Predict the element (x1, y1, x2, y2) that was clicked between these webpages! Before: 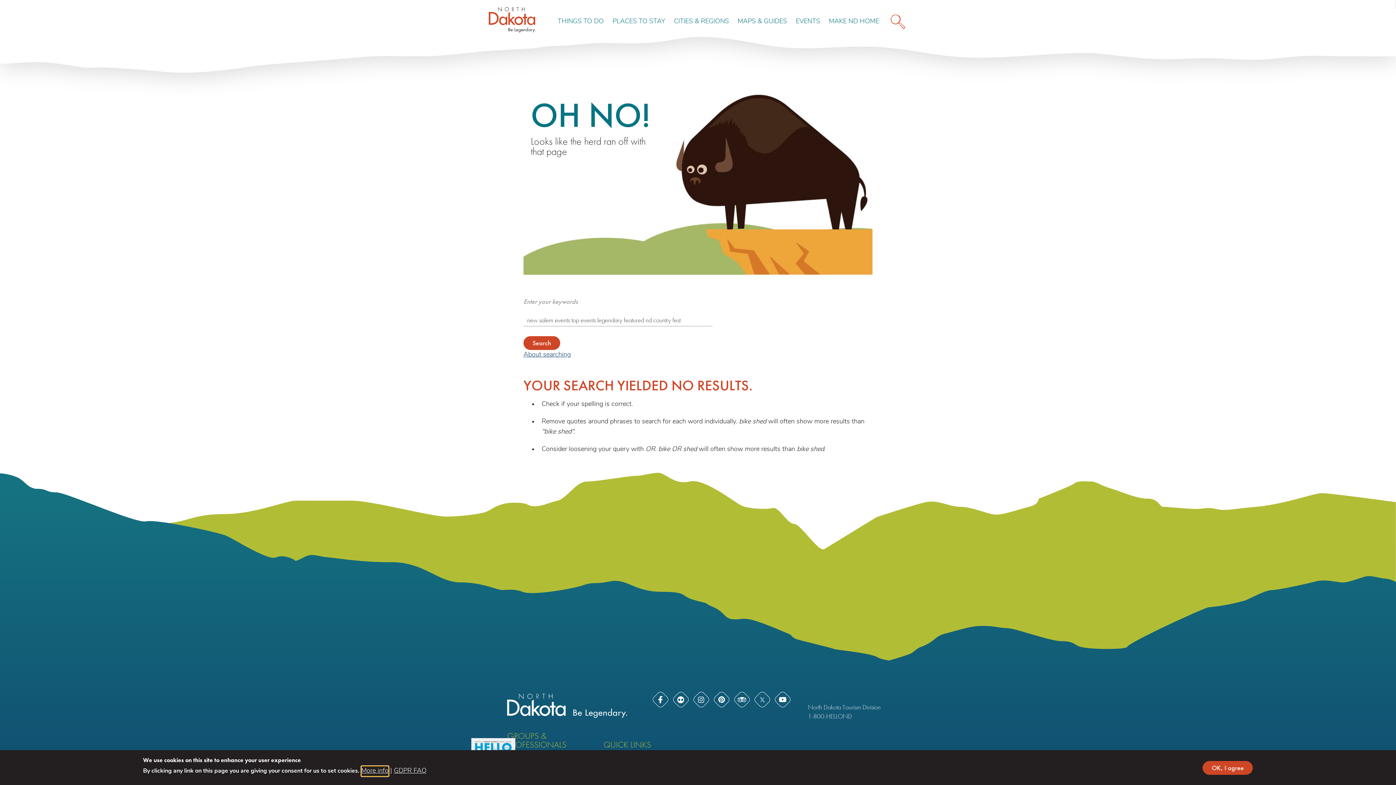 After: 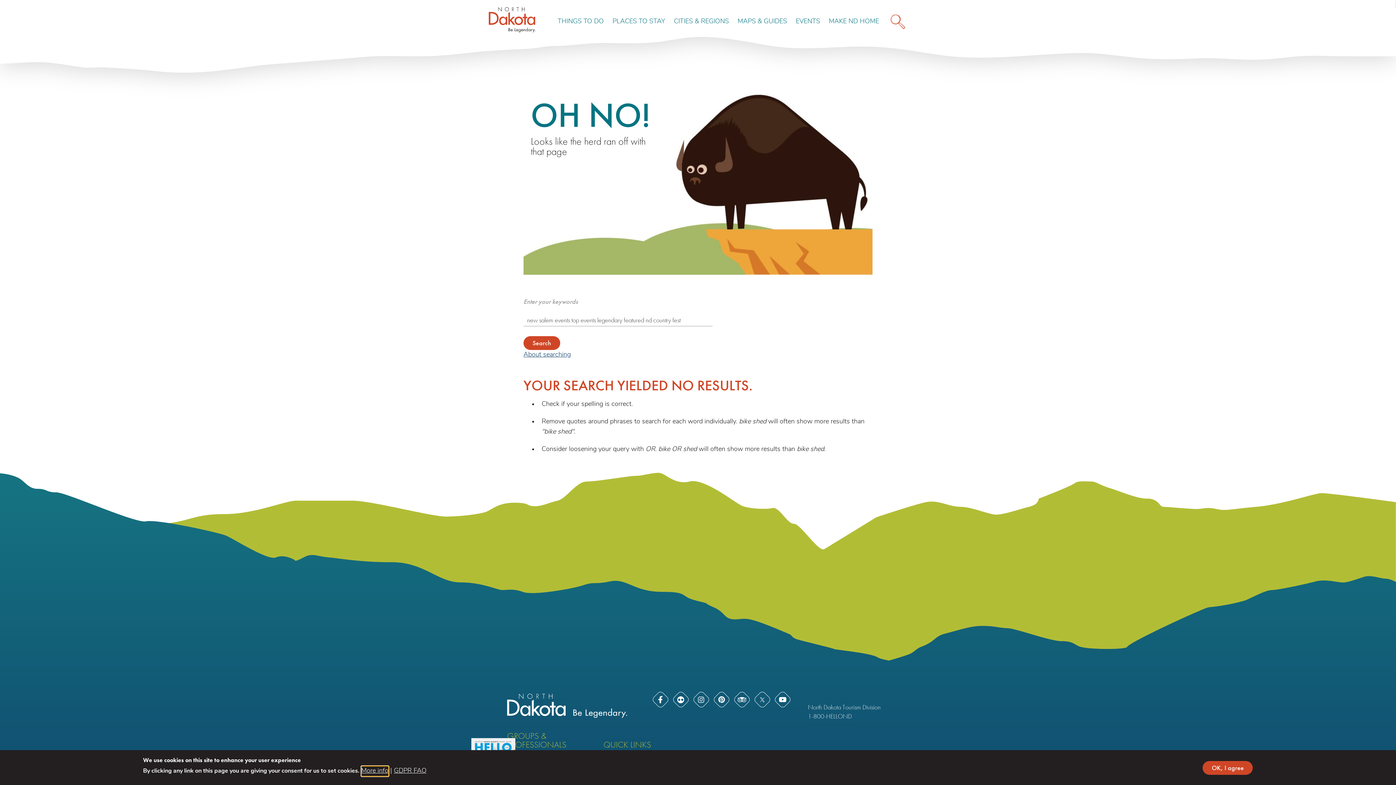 Action: label: More info bbox: (361, 766, 388, 776)